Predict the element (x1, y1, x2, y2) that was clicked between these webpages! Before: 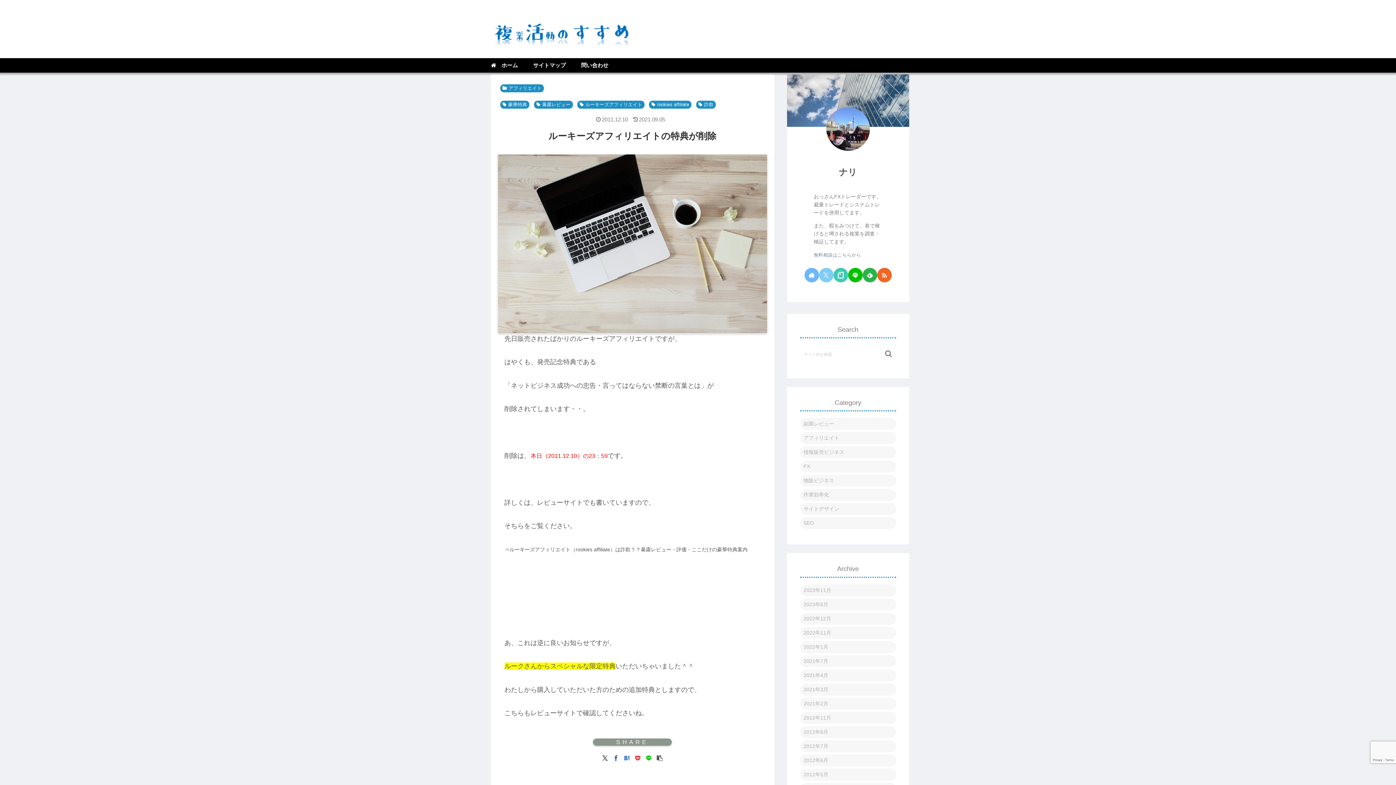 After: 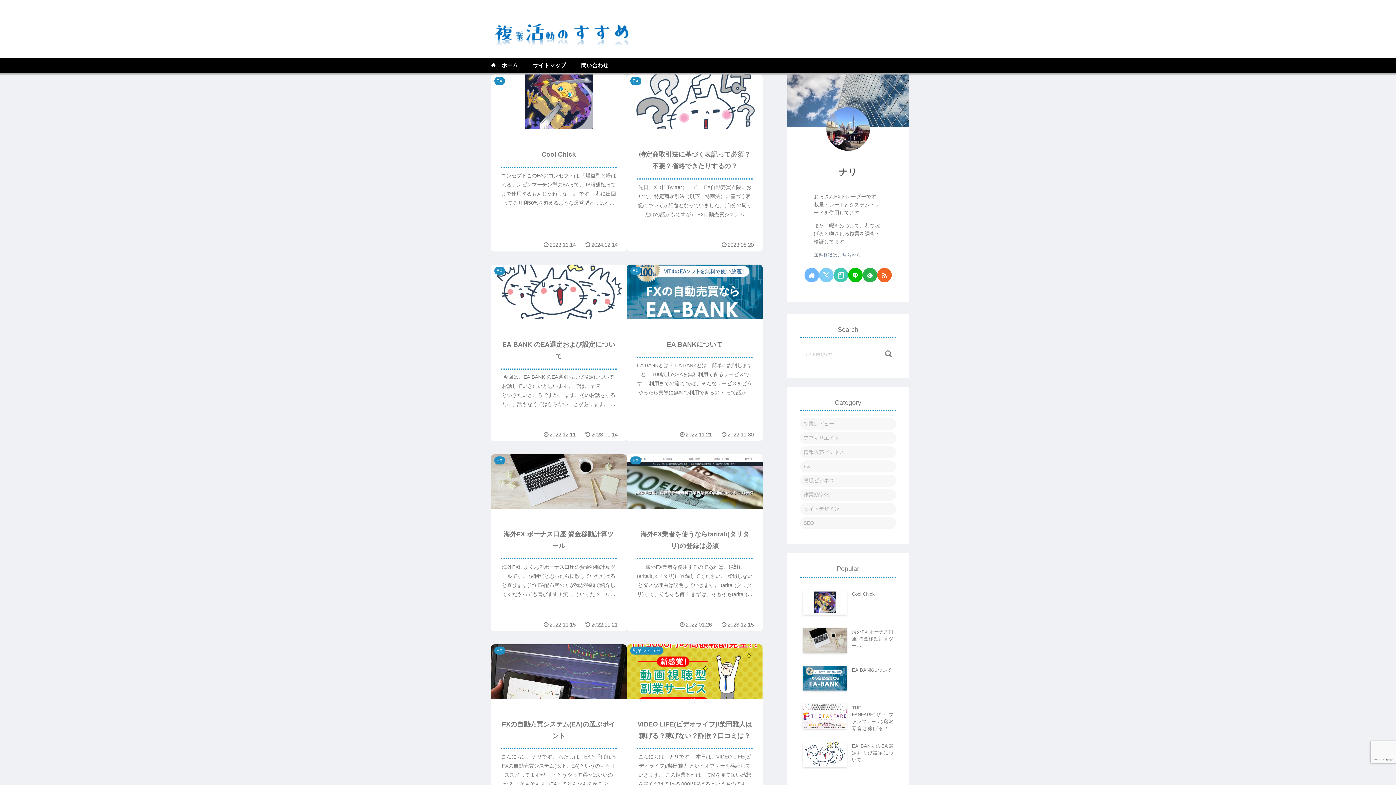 Action: bbox: (483, 18, 643, 55)